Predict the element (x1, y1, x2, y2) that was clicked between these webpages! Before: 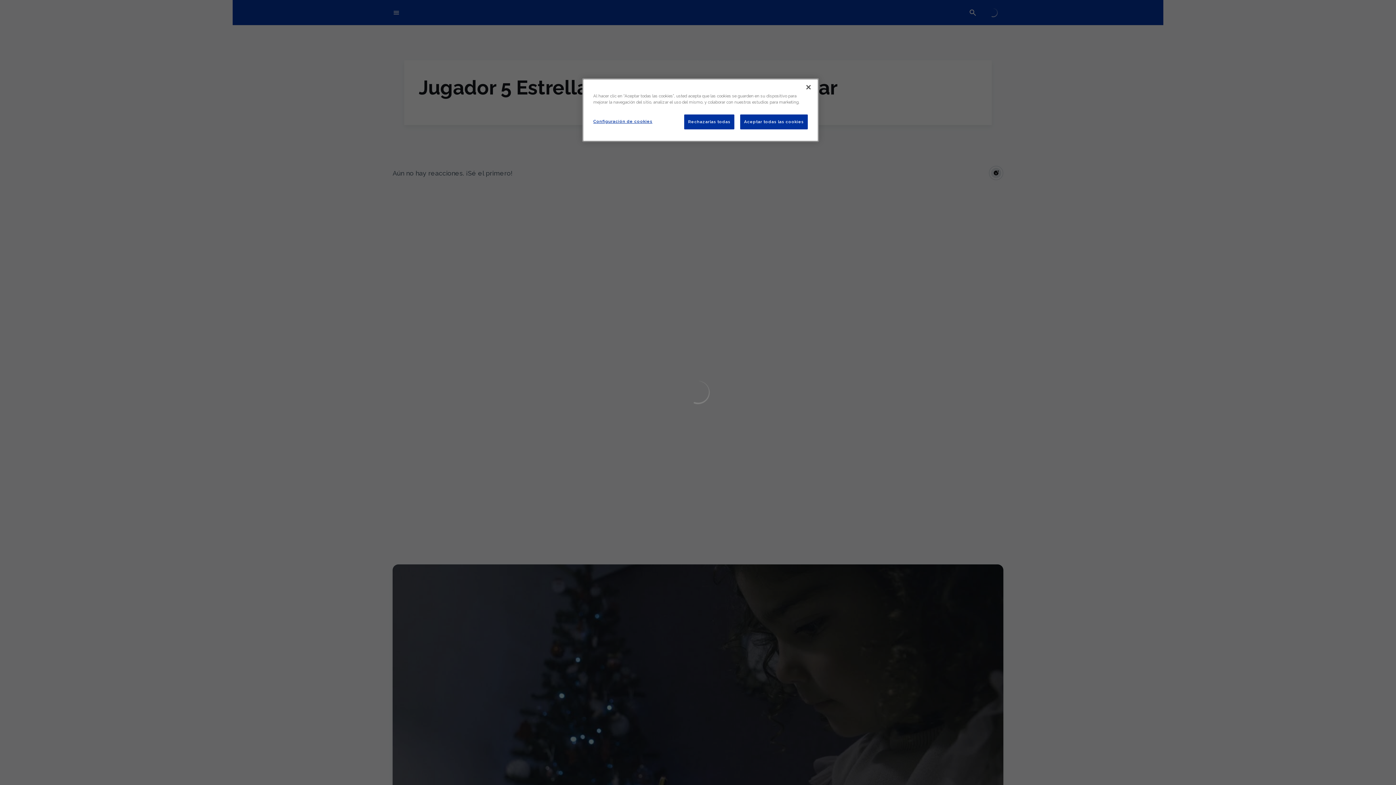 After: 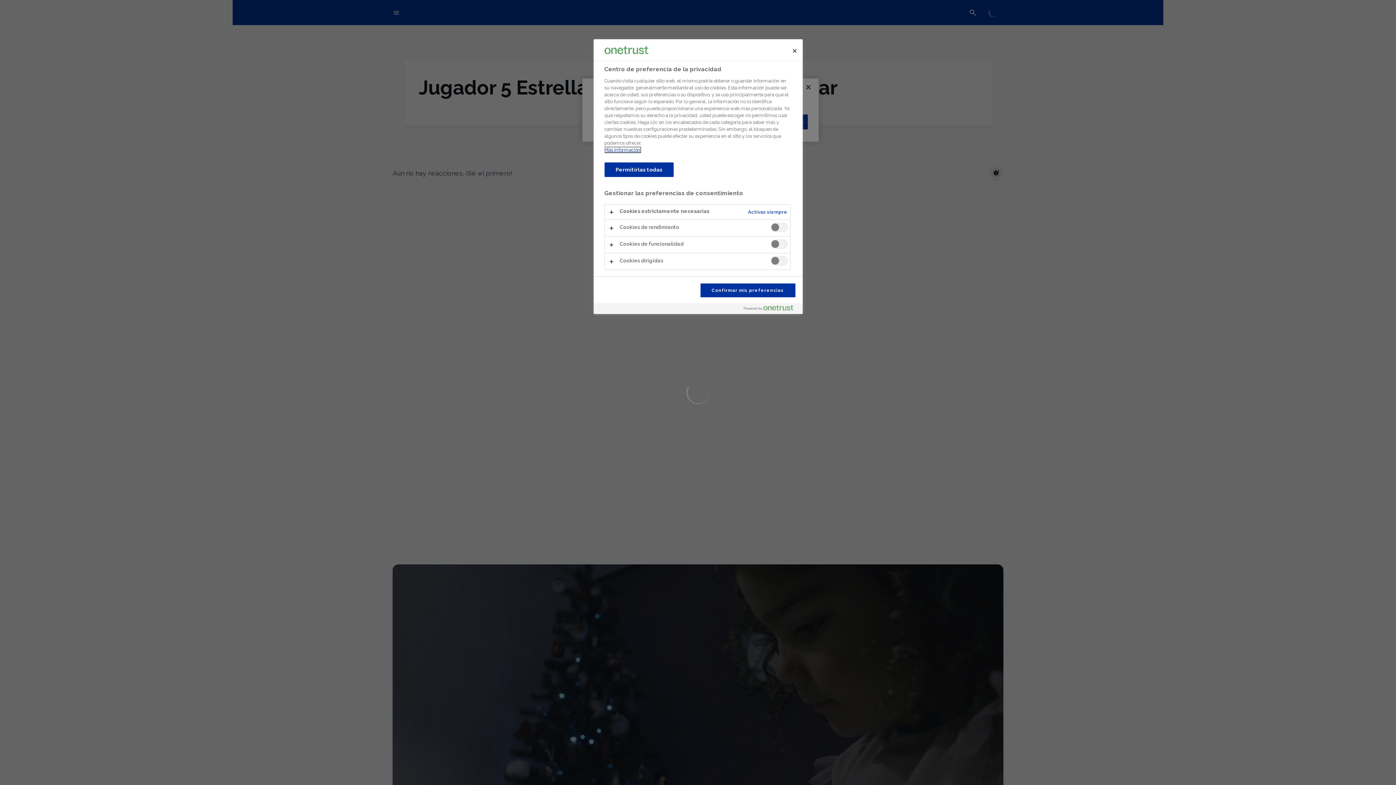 Action: bbox: (593, 114, 652, 128) label: Configuración de cookies